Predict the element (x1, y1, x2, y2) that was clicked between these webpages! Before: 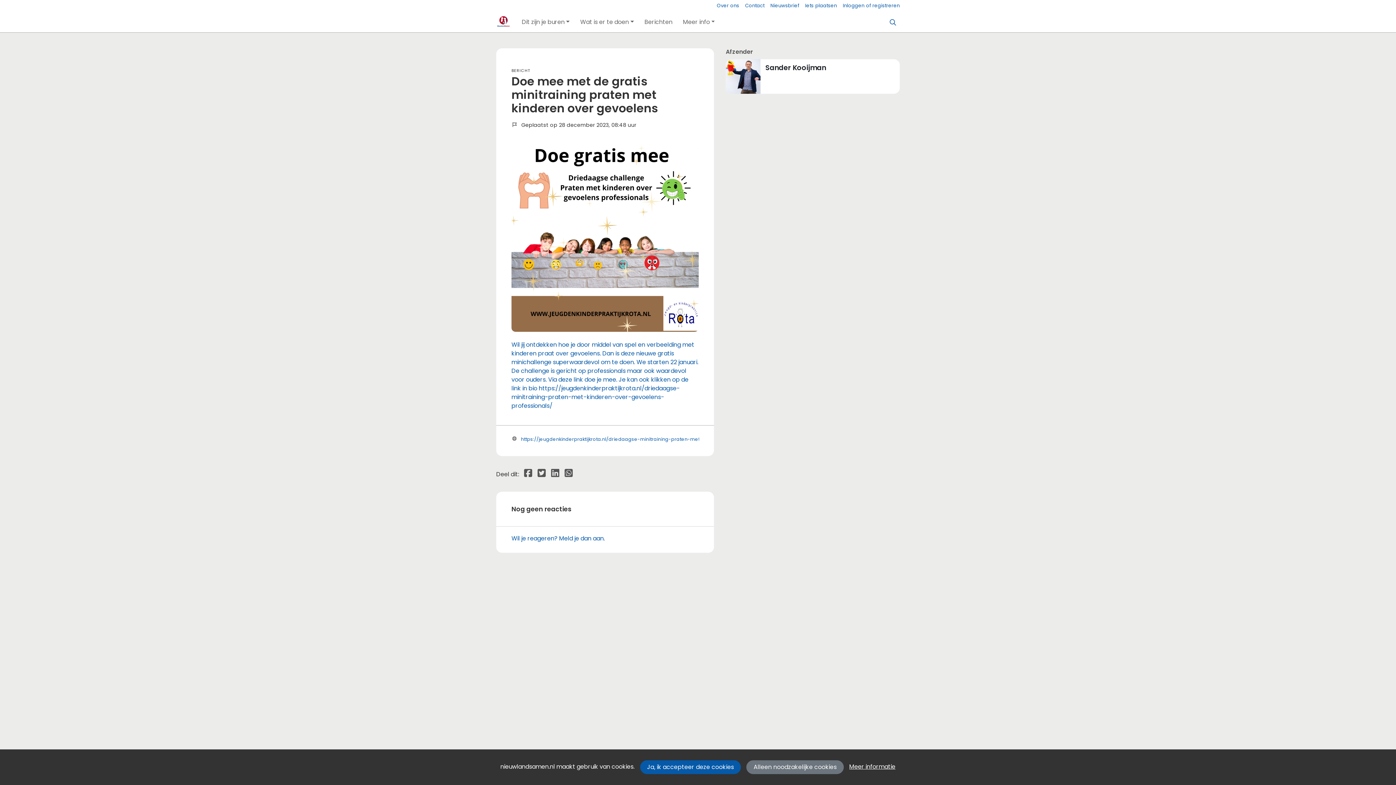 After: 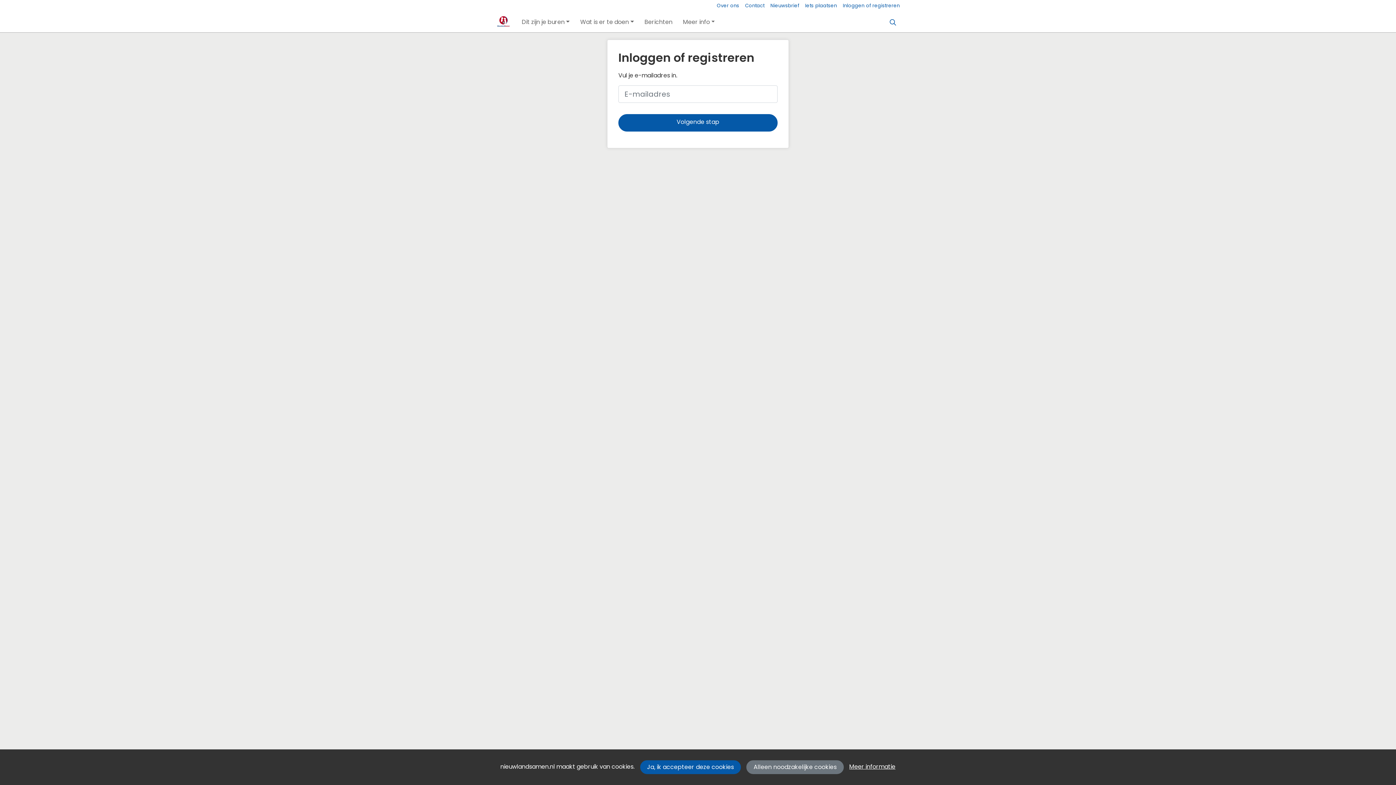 Action: bbox: (511, 534, 605, 543) label: Wil je reageren? Meld je dan aan.